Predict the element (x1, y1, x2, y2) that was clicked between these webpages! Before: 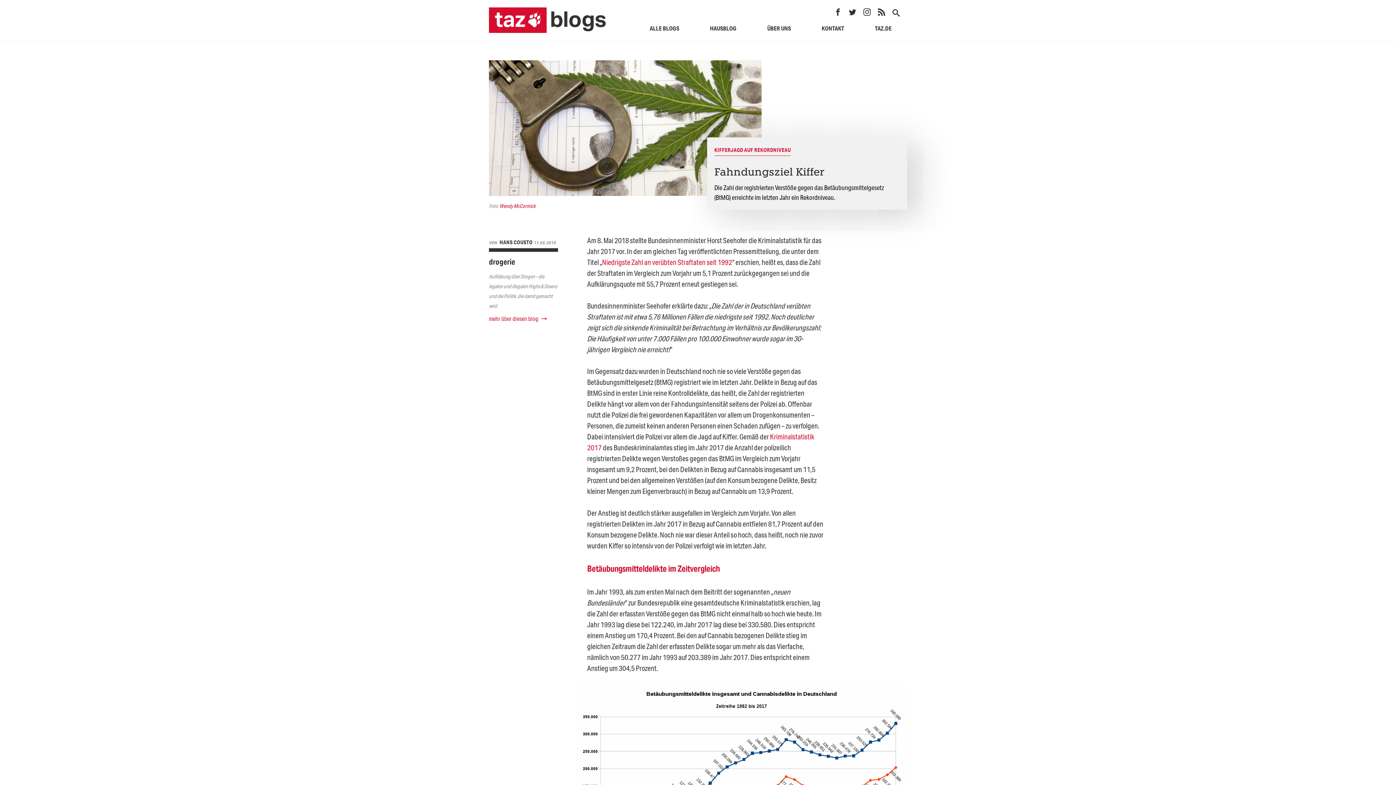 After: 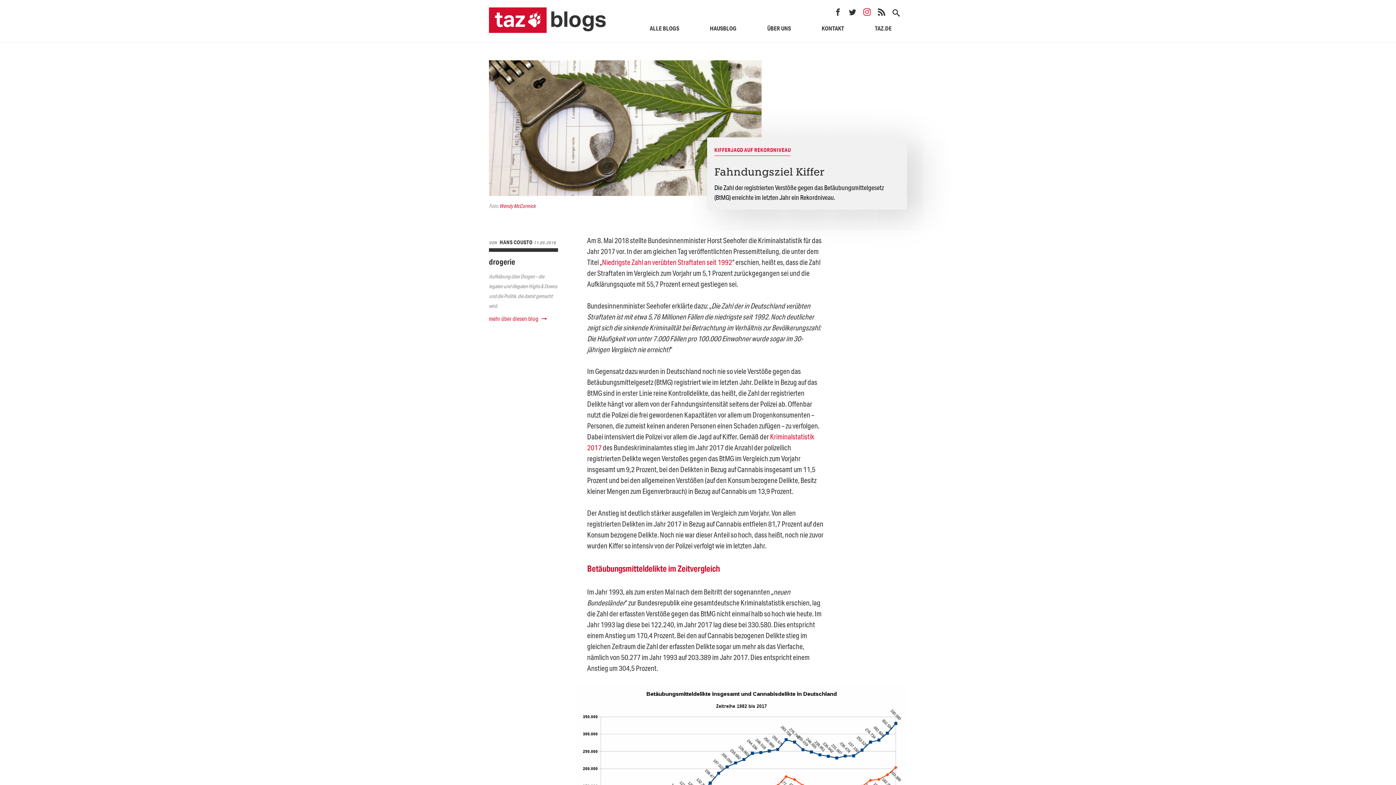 Action: bbox: (863, 7, 878, 17)